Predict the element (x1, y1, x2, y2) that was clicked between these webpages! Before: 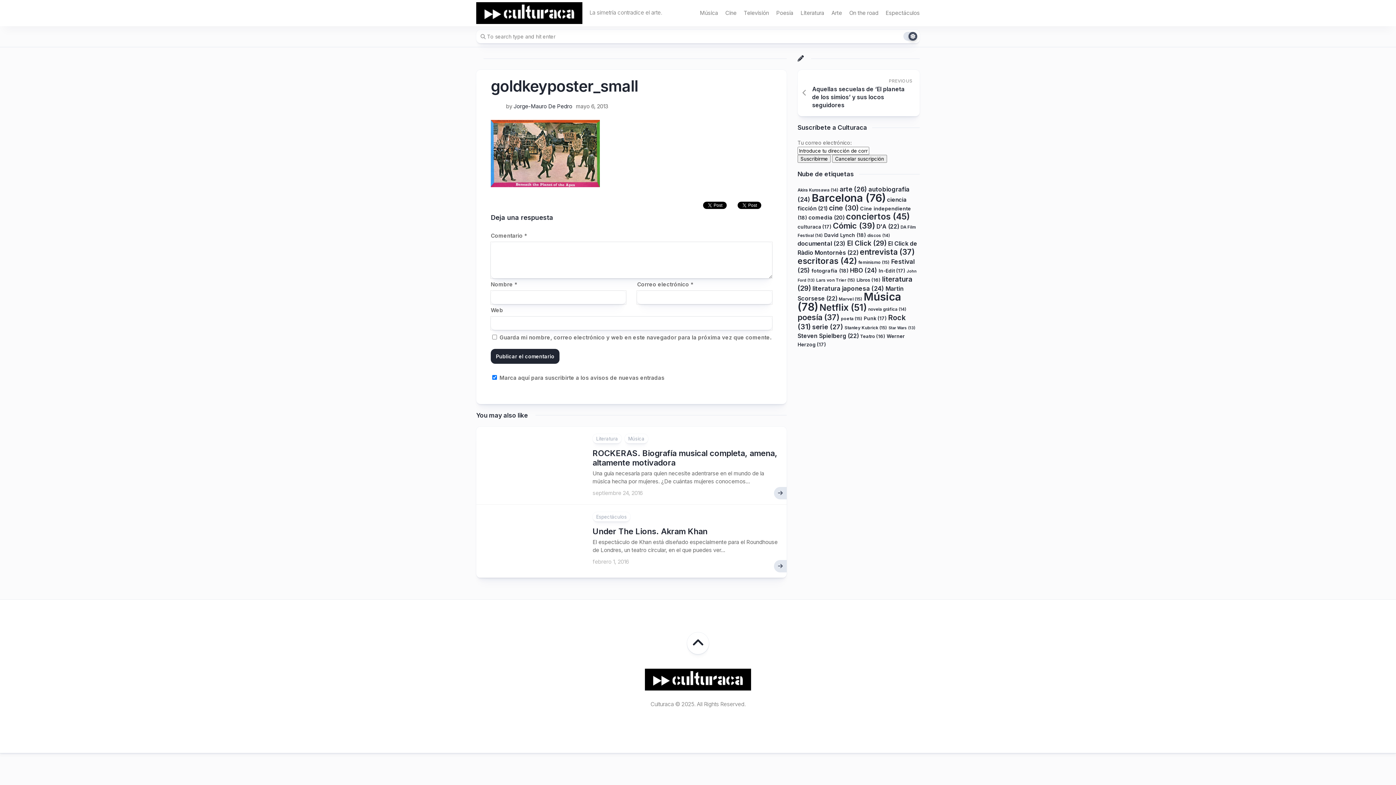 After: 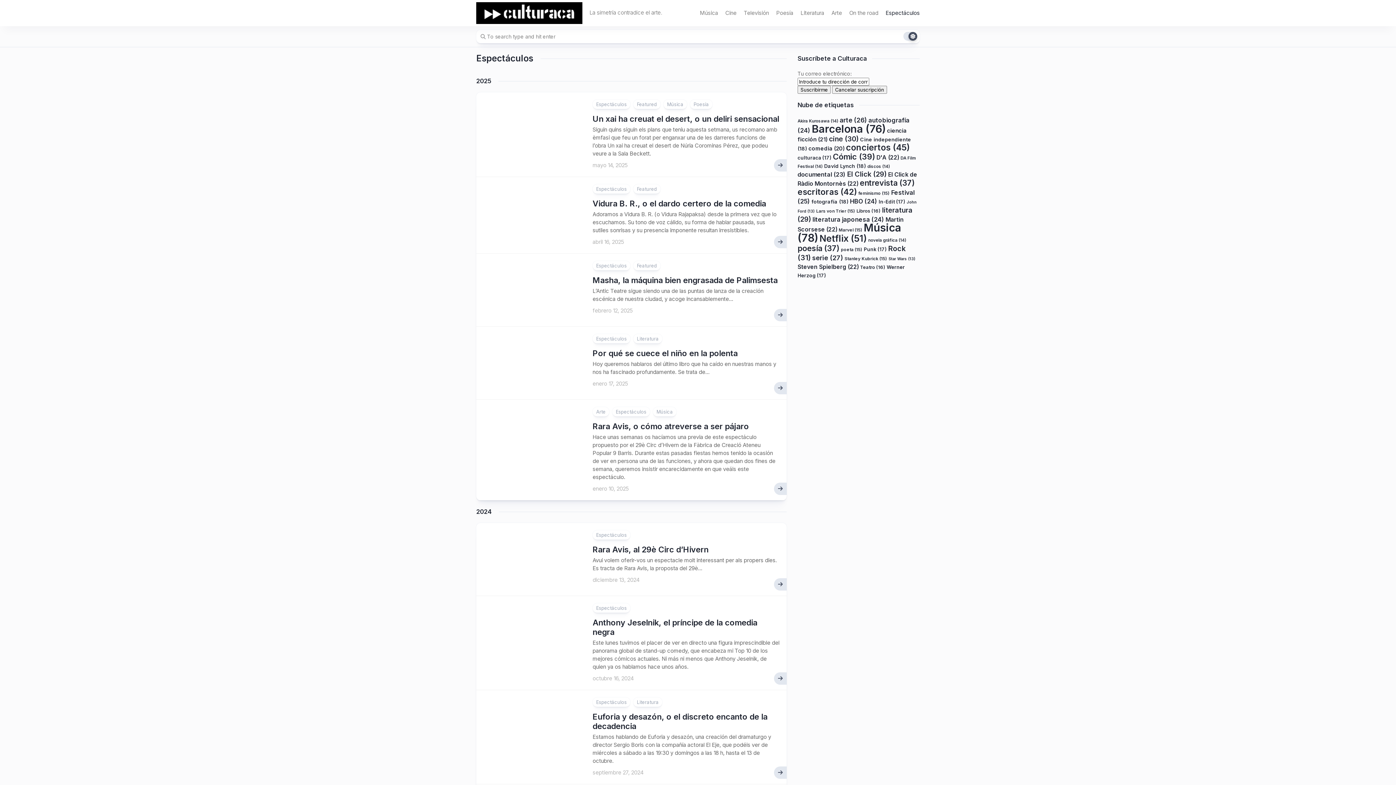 Action: bbox: (885, 9, 920, 16) label: Espectáculos